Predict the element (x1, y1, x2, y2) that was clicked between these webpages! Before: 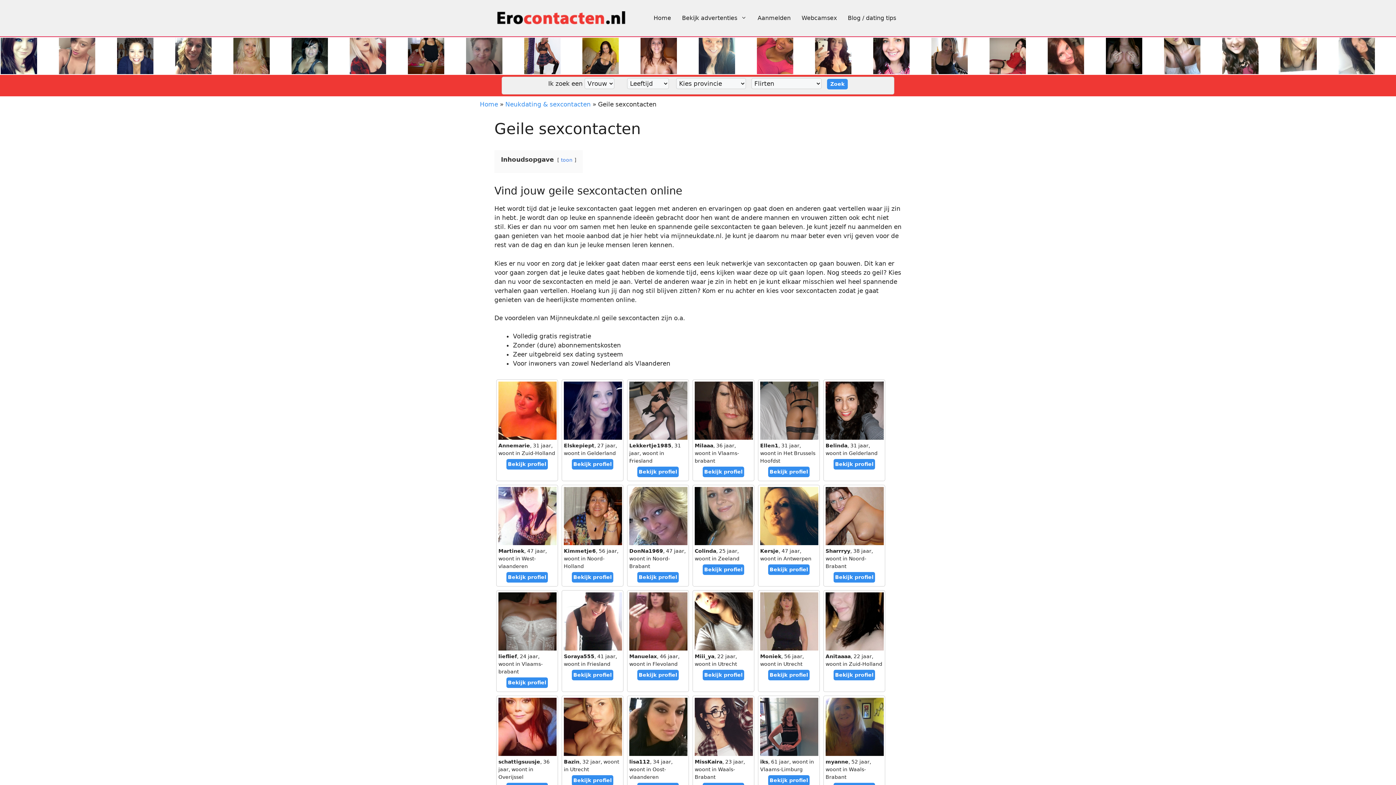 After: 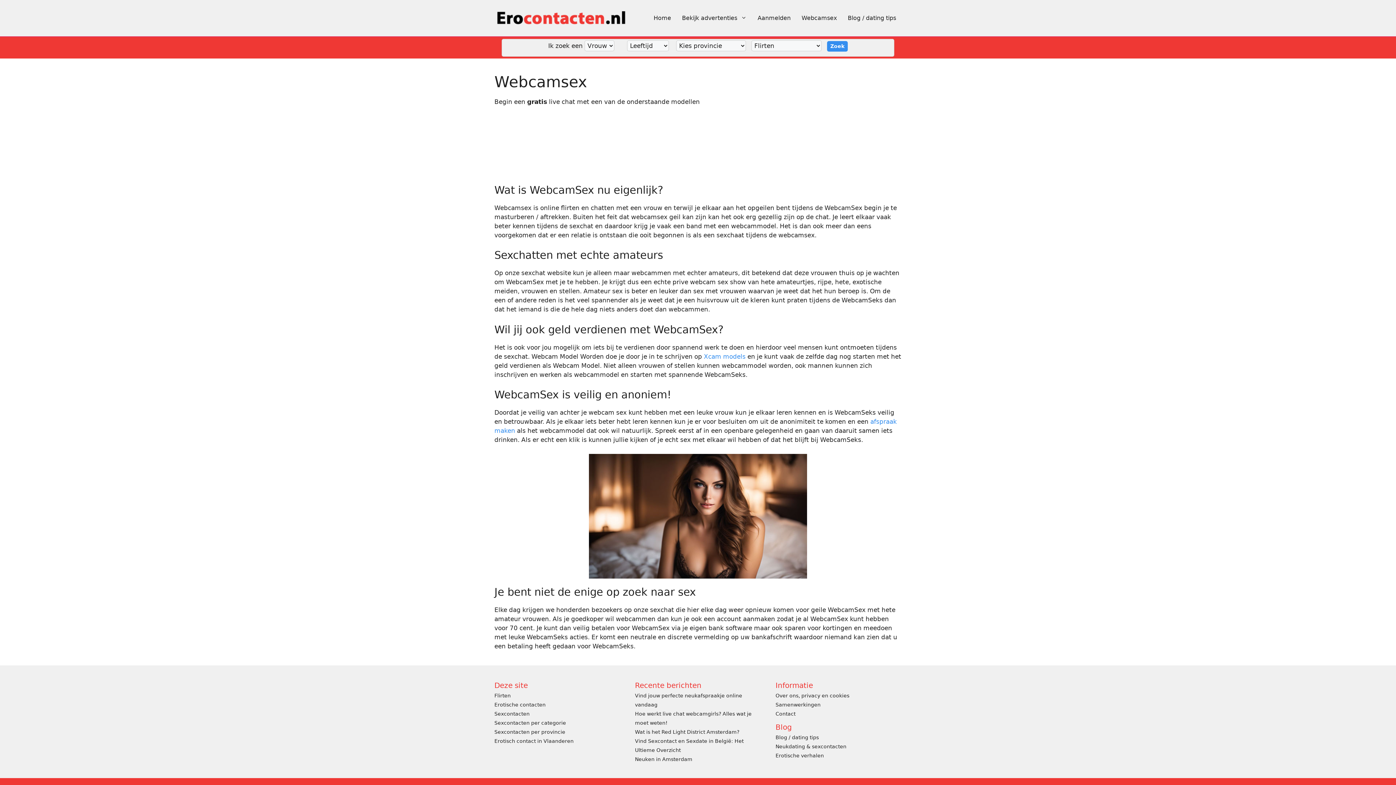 Action: bbox: (796, 7, 842, 29) label: Webcamsex